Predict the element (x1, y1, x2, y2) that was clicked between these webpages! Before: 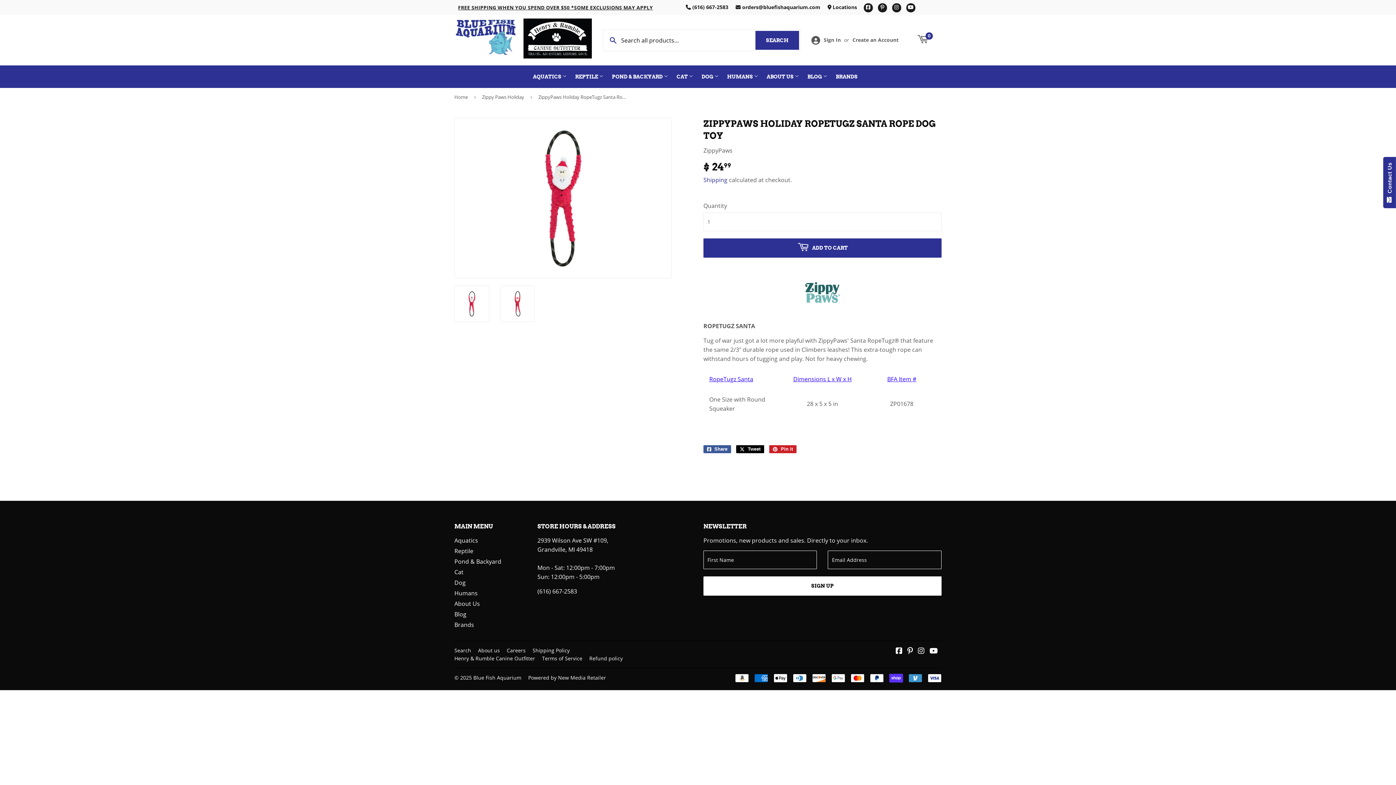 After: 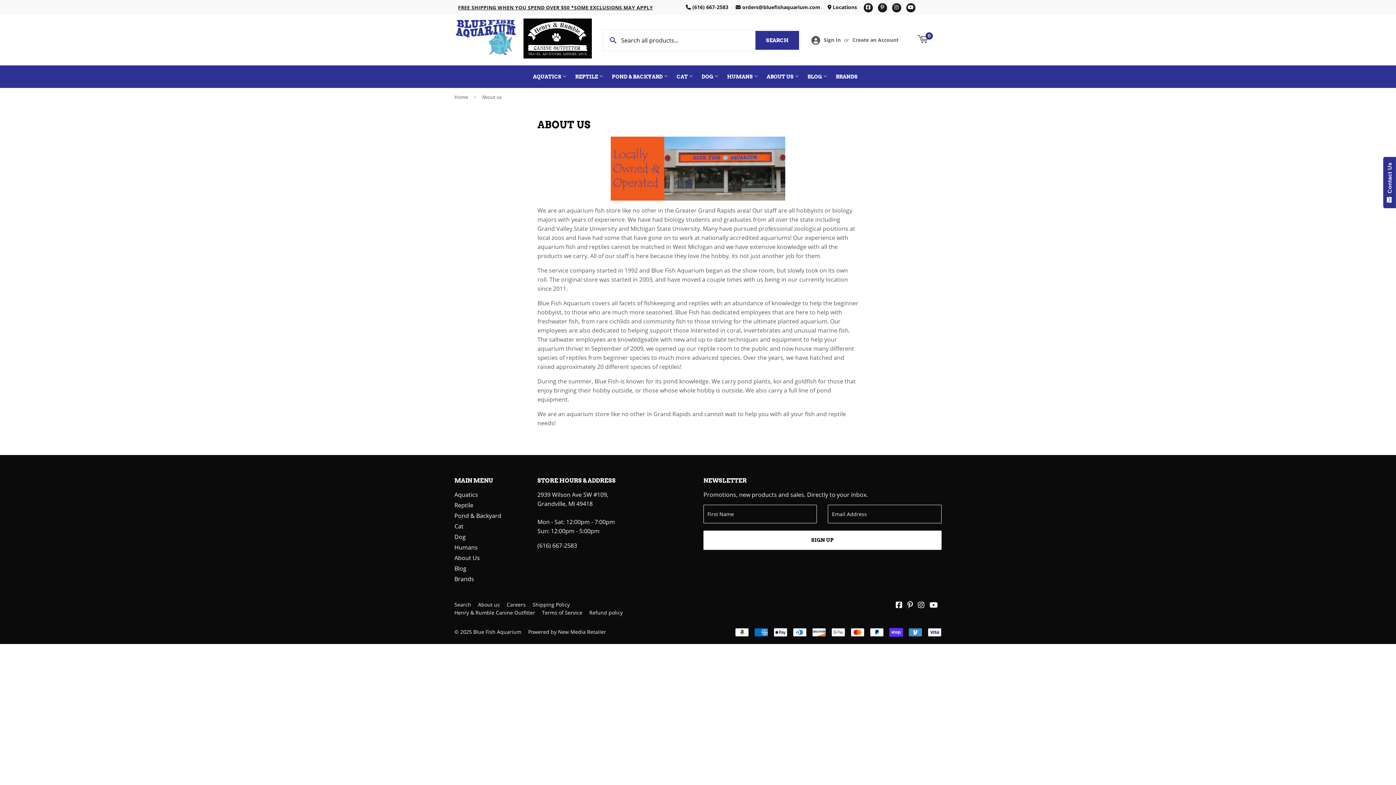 Action: bbox: (478, 647, 500, 654) label: About us